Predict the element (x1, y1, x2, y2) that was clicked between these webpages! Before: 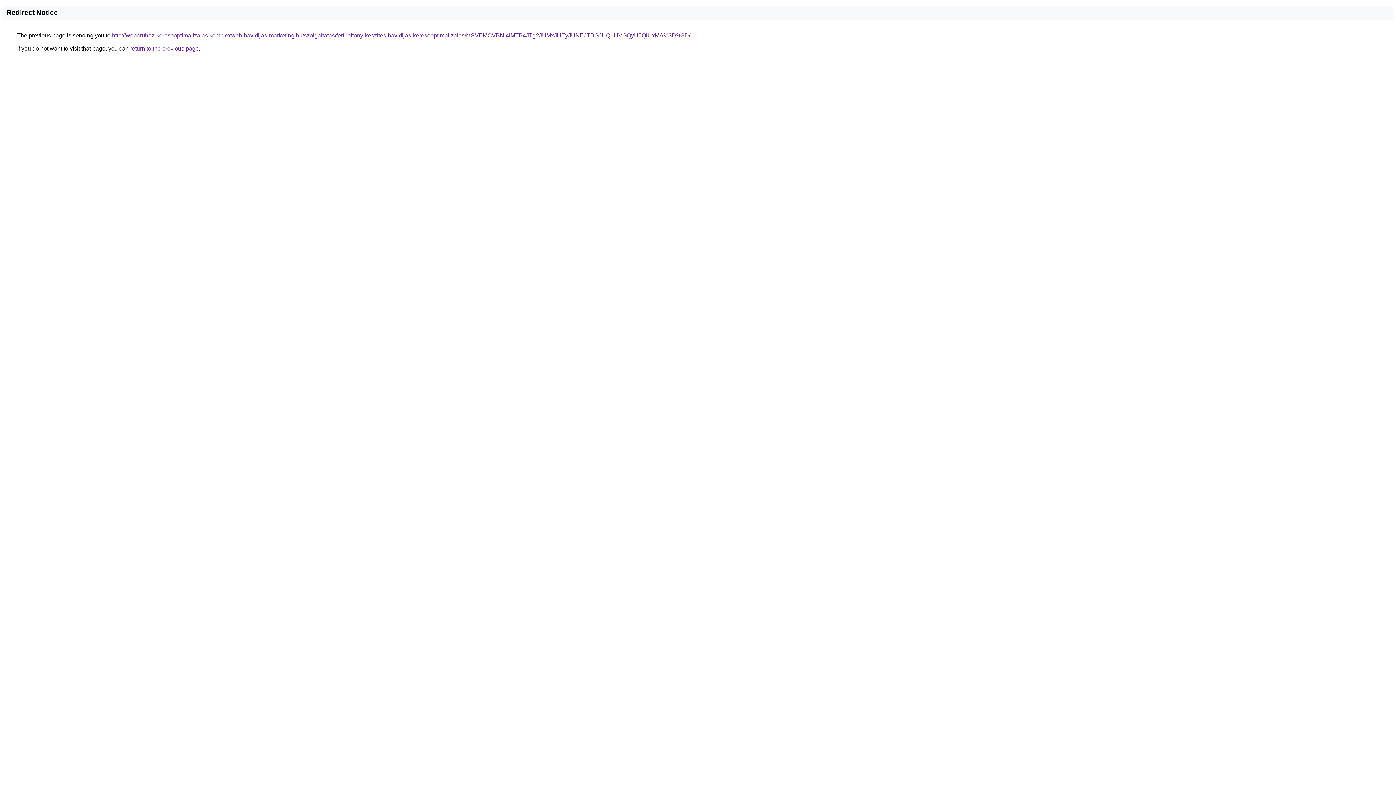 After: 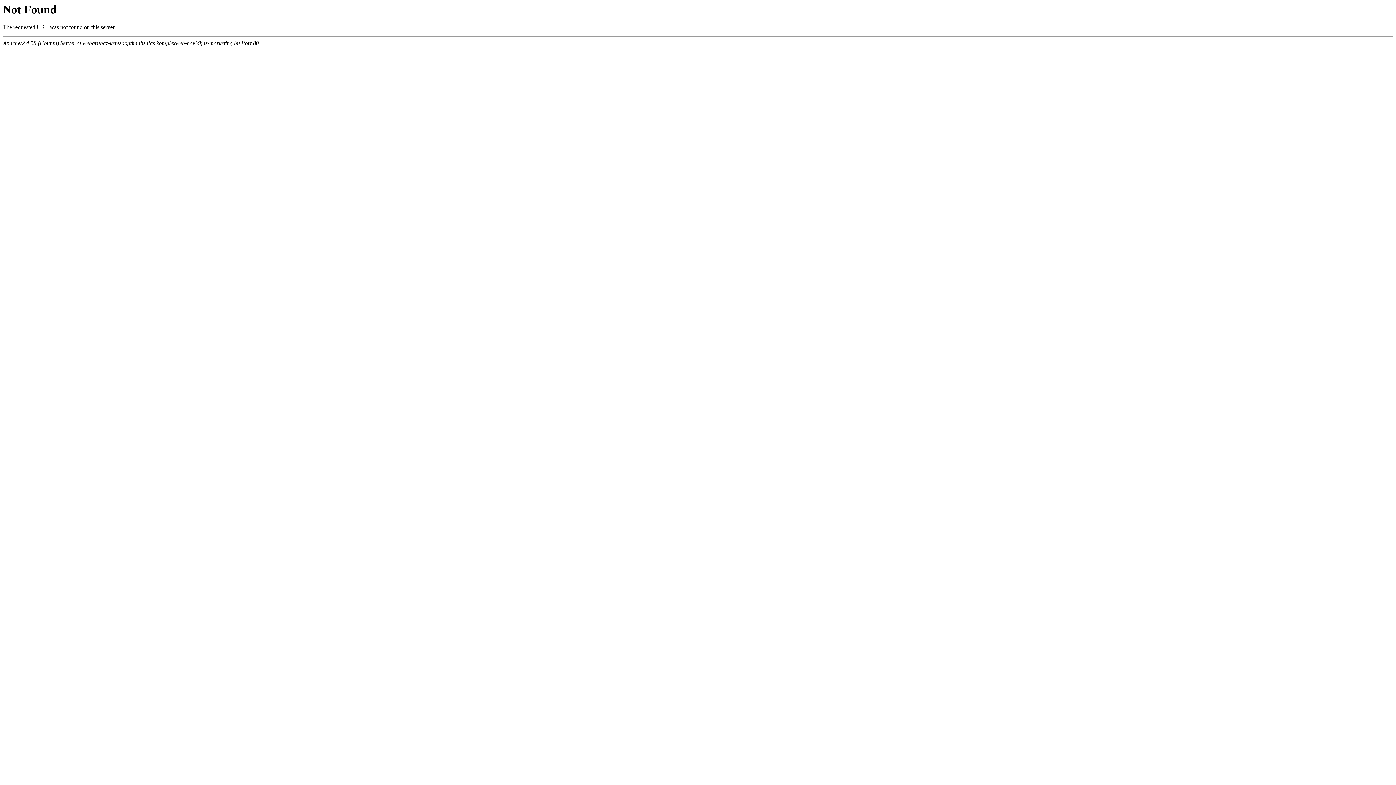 Action: bbox: (112, 32, 690, 38) label: http://webaruhaz-keresooptimalizalas.komplexweb-havidijas-marketing.hu/szolgaltatas/ferfi-oltony-keszites-havidijas-keresooptimalizalas/MSVEMCVBNi4lMTB4JTg2JUMxJUEyJUNEJTBGJUQ1LiVGQyU5QiUxMA%3D%3D/